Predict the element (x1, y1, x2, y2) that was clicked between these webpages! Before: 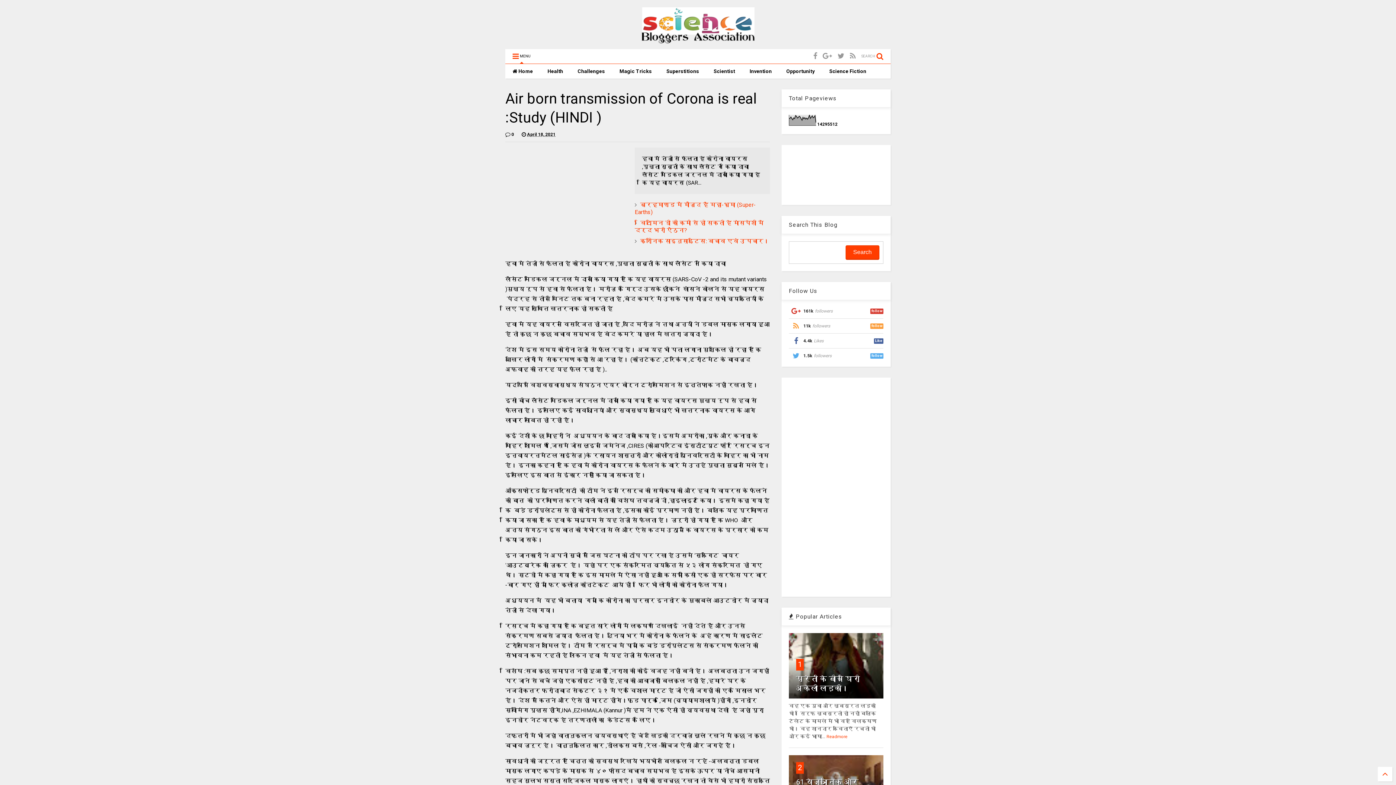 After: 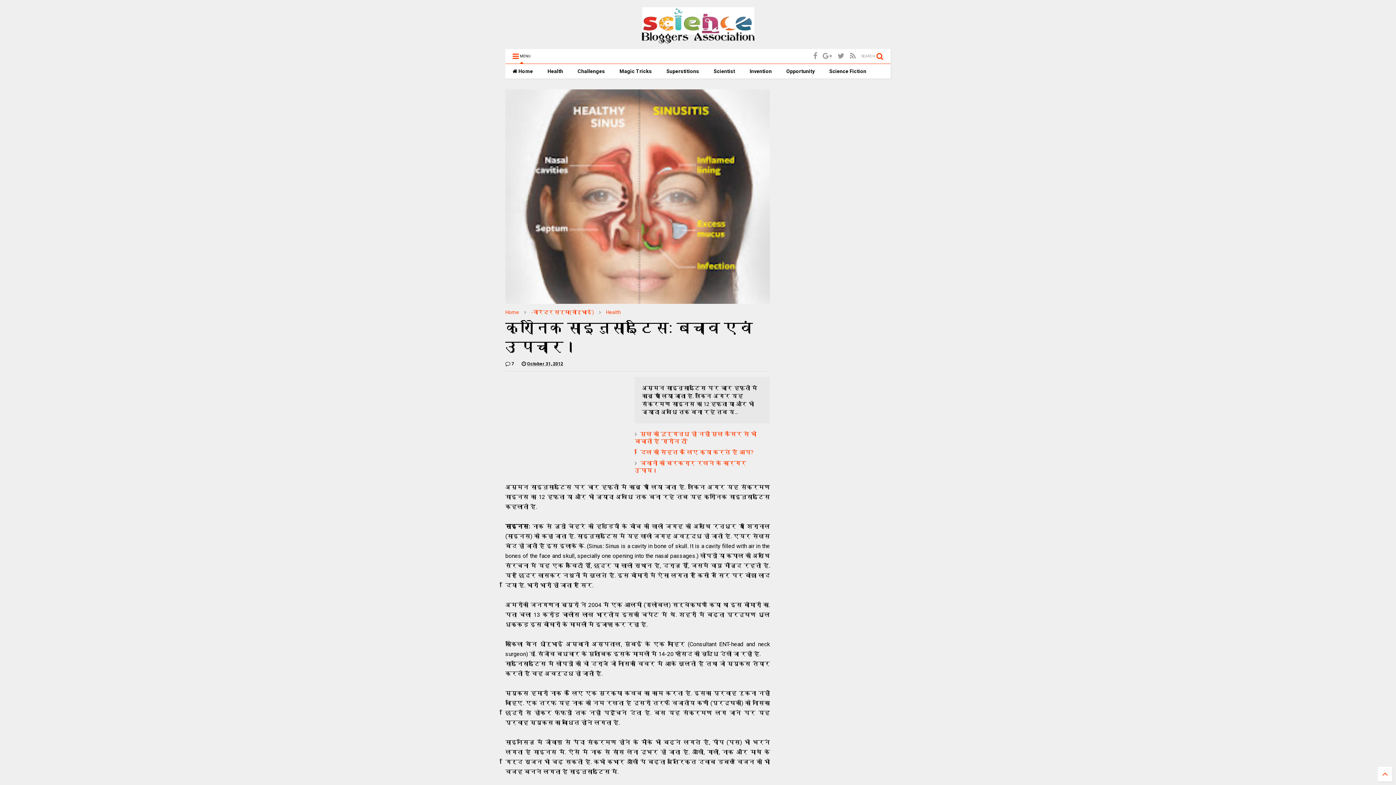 Action: label: क्रोनिक साइनुसाइटिस: बचाव एवं उपचार। bbox: (640, 237, 769, 244)